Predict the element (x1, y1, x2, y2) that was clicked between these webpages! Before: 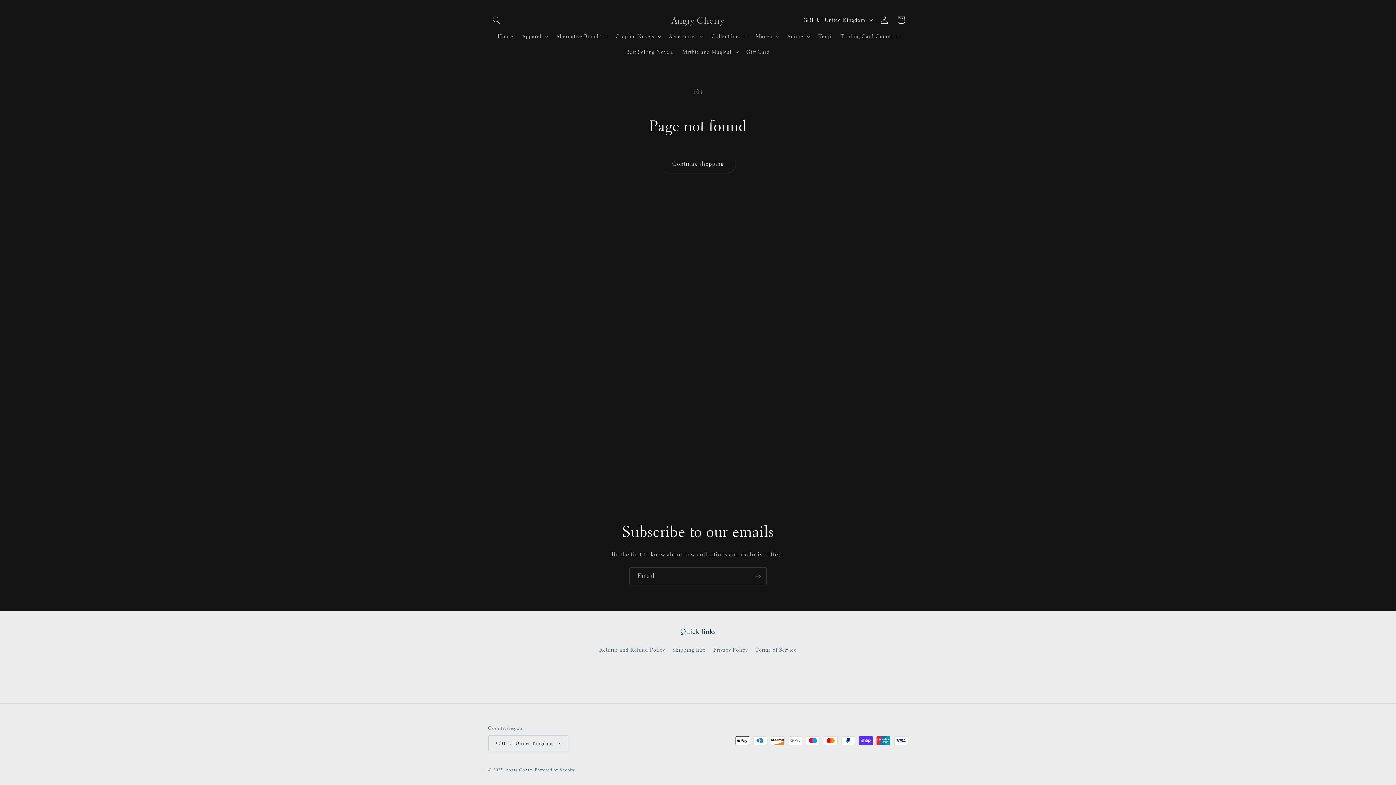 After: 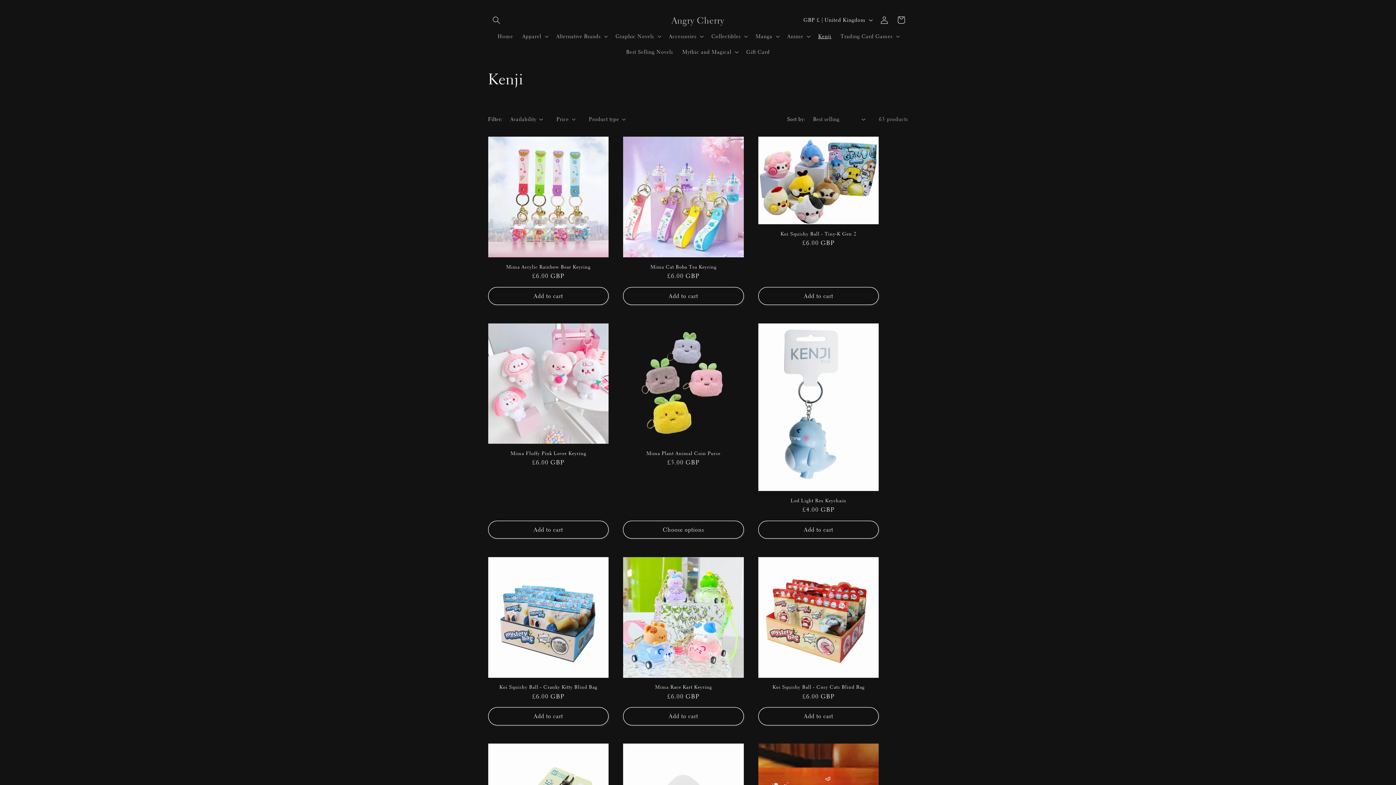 Action: bbox: (813, 28, 836, 44) label: Kenji